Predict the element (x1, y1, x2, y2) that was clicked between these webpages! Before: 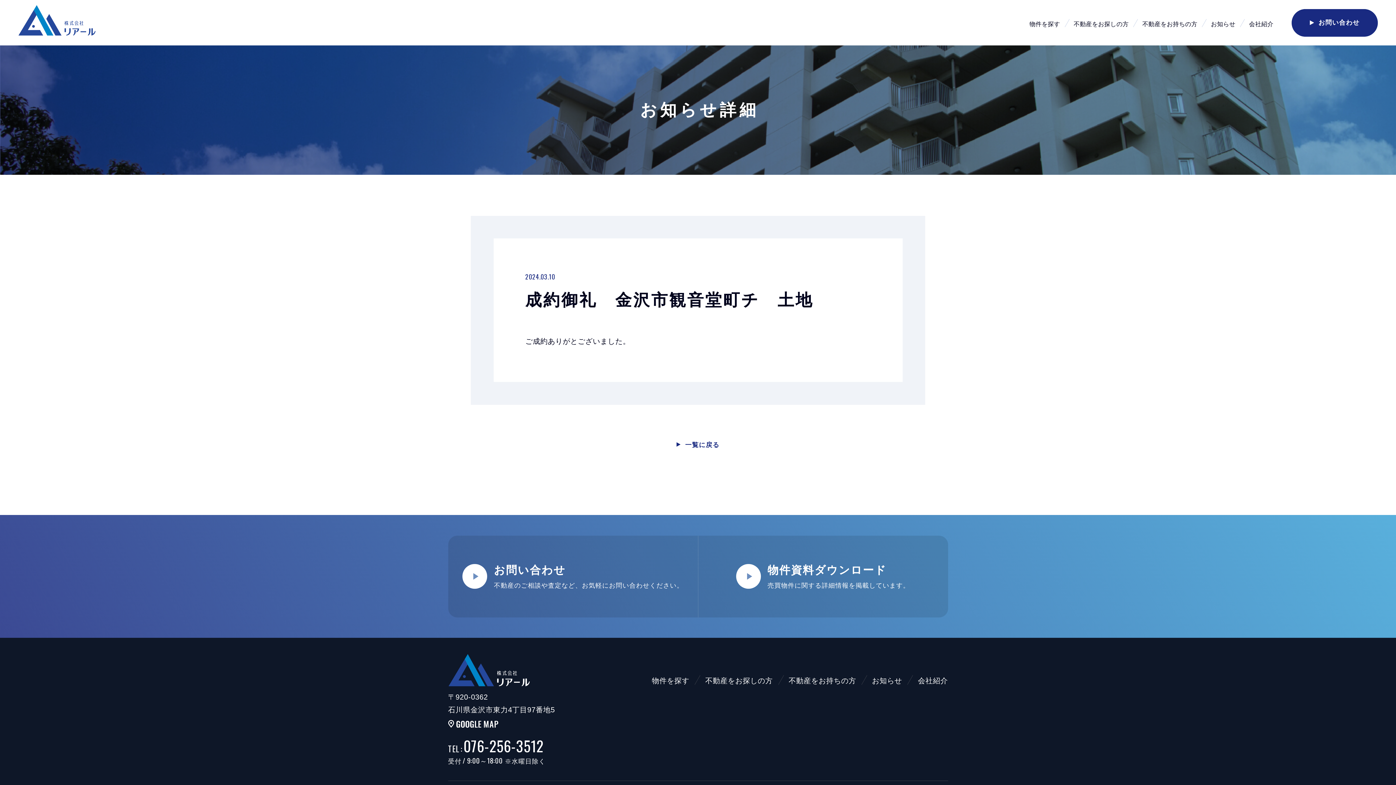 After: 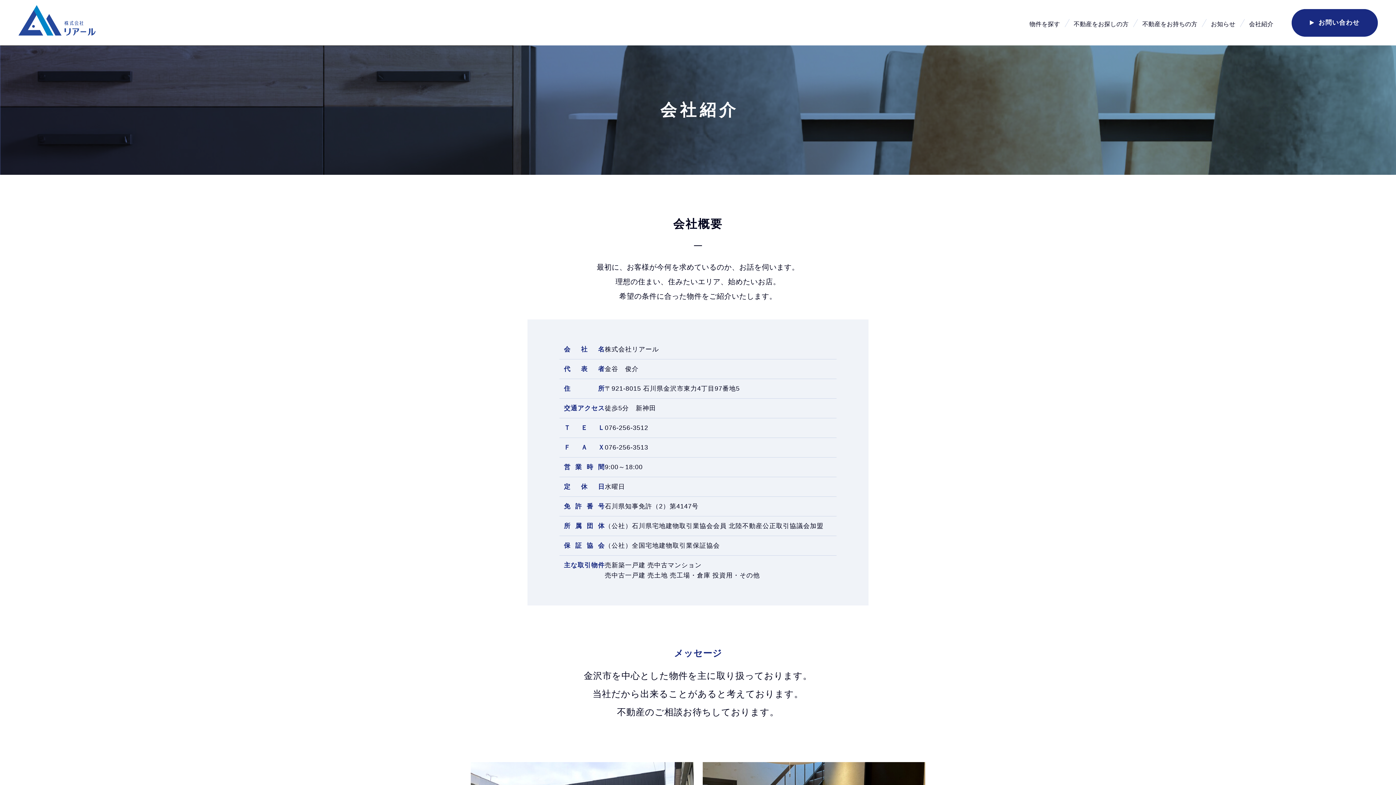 Action: label: 会社紹介 bbox: (918, 675, 948, 686)